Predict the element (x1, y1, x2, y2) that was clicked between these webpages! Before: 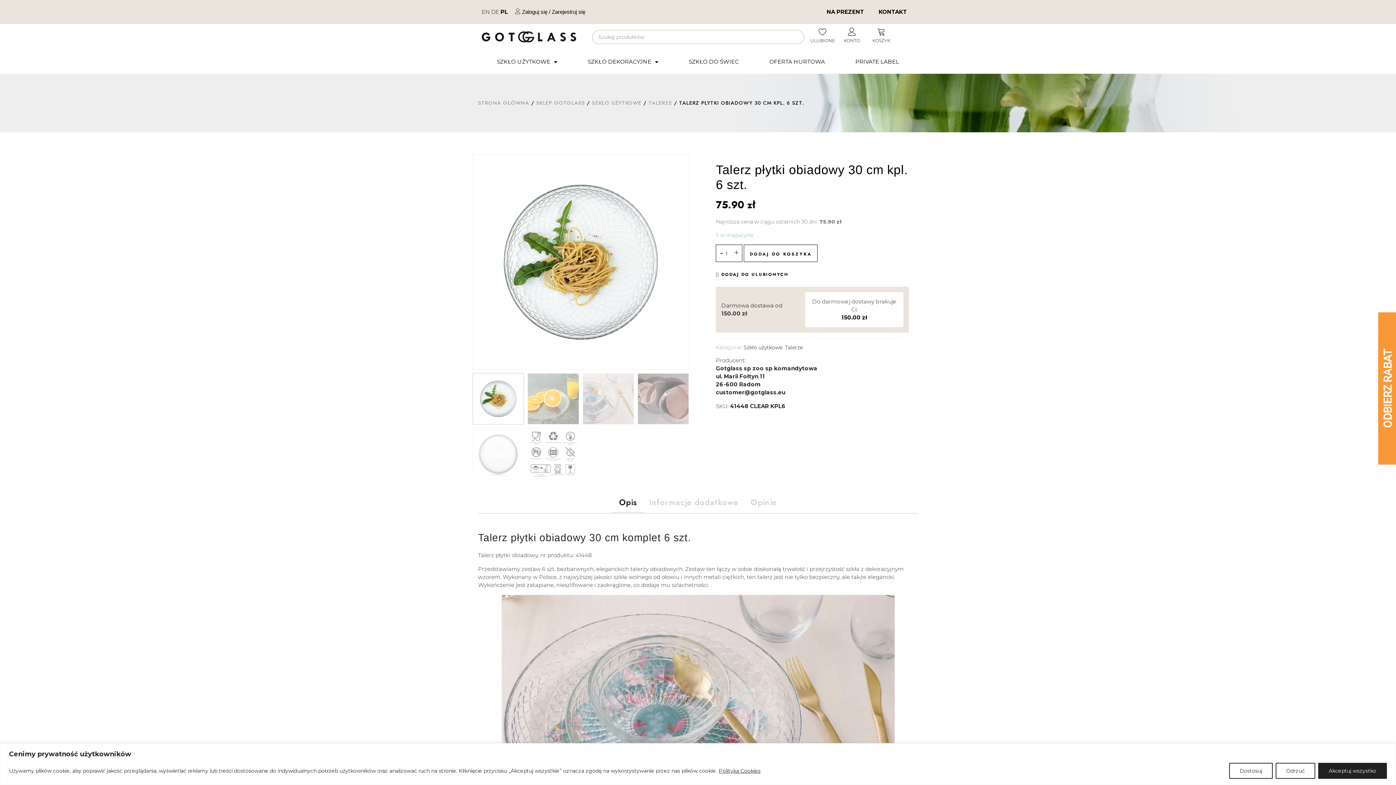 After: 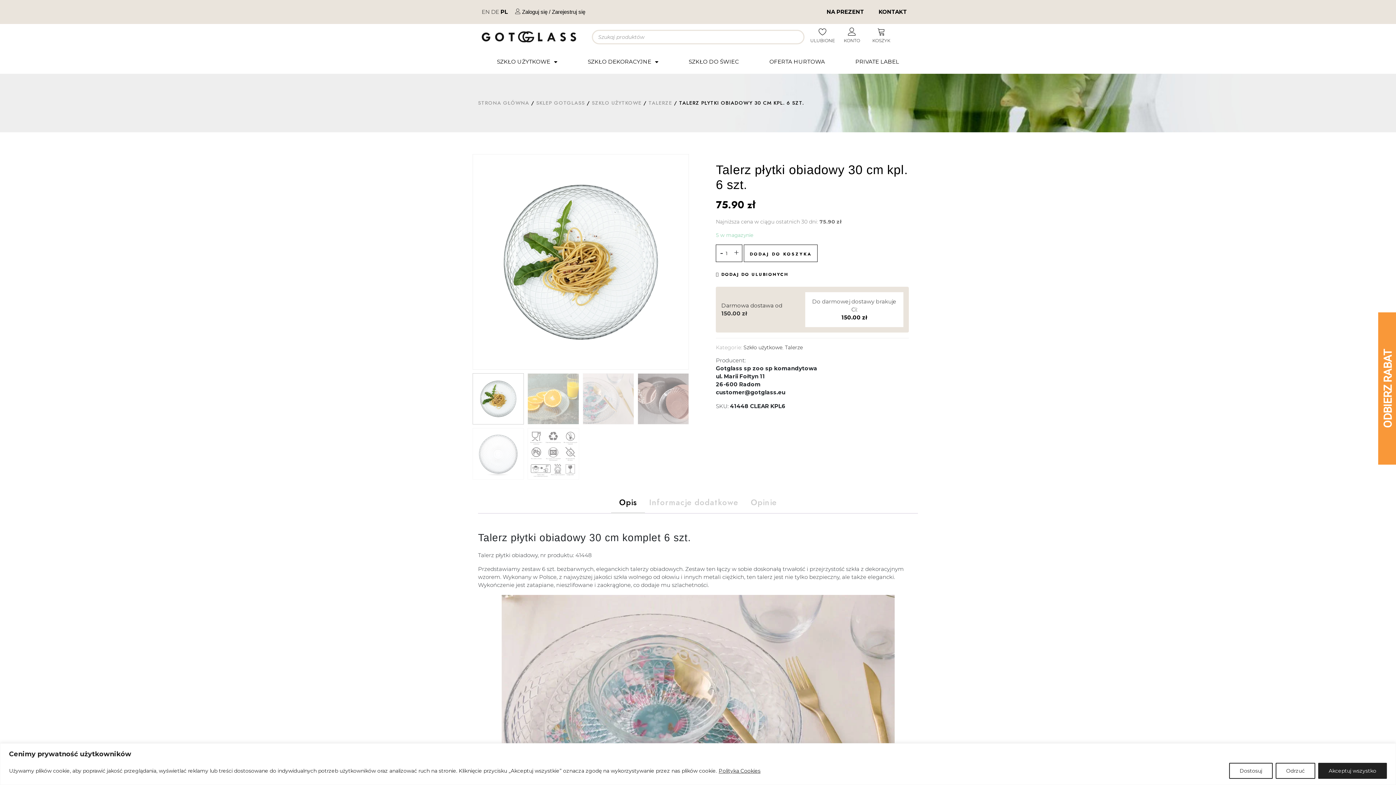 Action: label: Polityka Cookies bbox: (718, 767, 761, 774)